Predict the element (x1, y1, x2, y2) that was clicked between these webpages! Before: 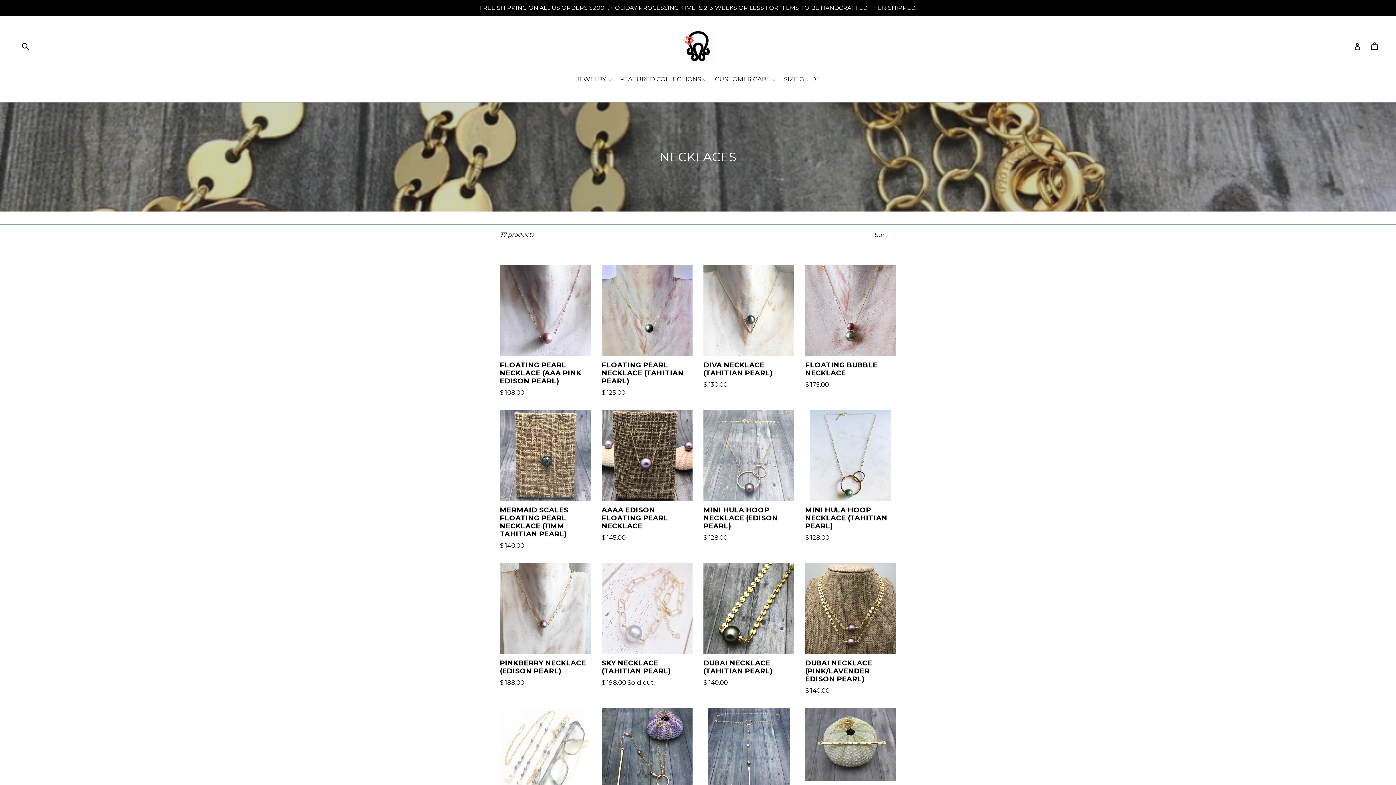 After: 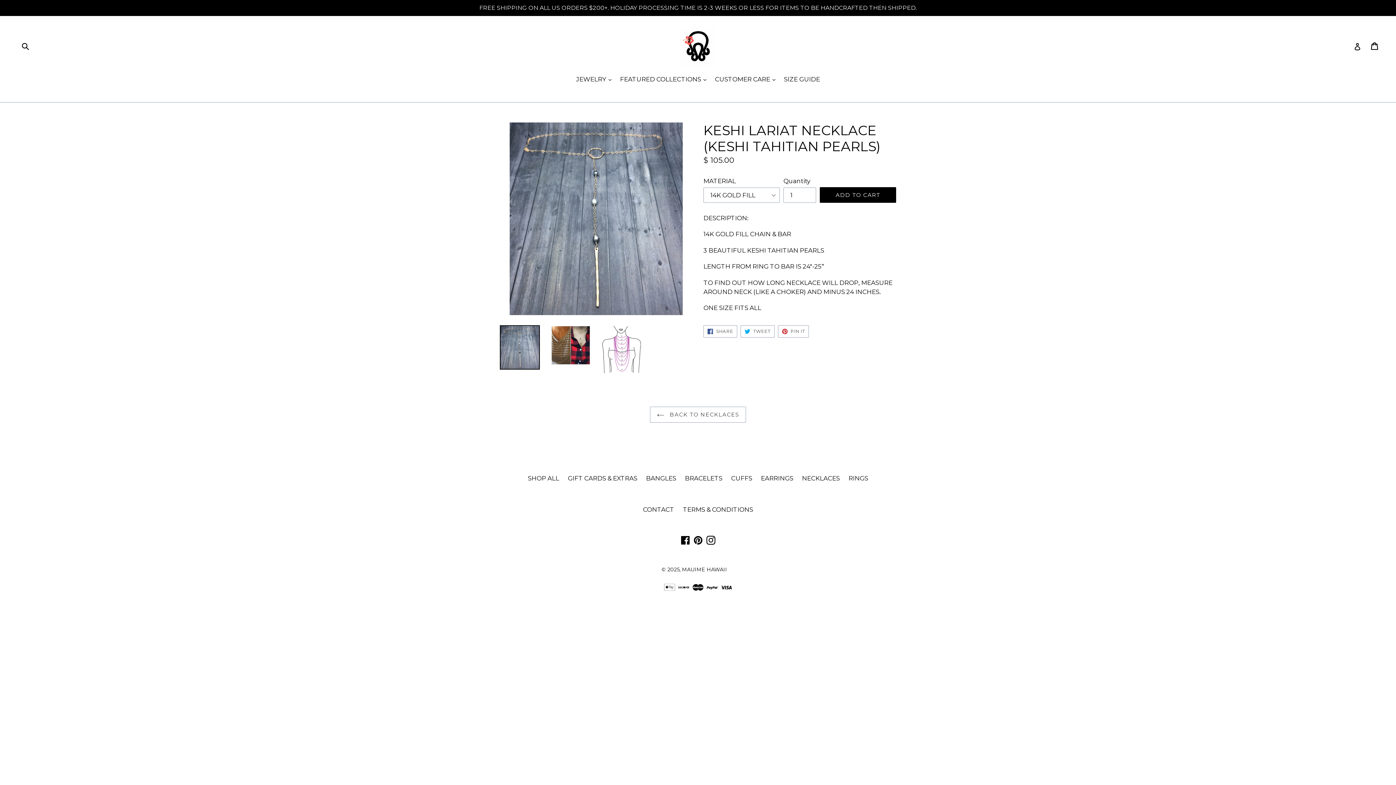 Action: bbox: (703, 708, 794, 840) label: KESHI LARIAT NECKLACE (KESHI TAHITIAN PEARLS)
Regular price
$ 105.00